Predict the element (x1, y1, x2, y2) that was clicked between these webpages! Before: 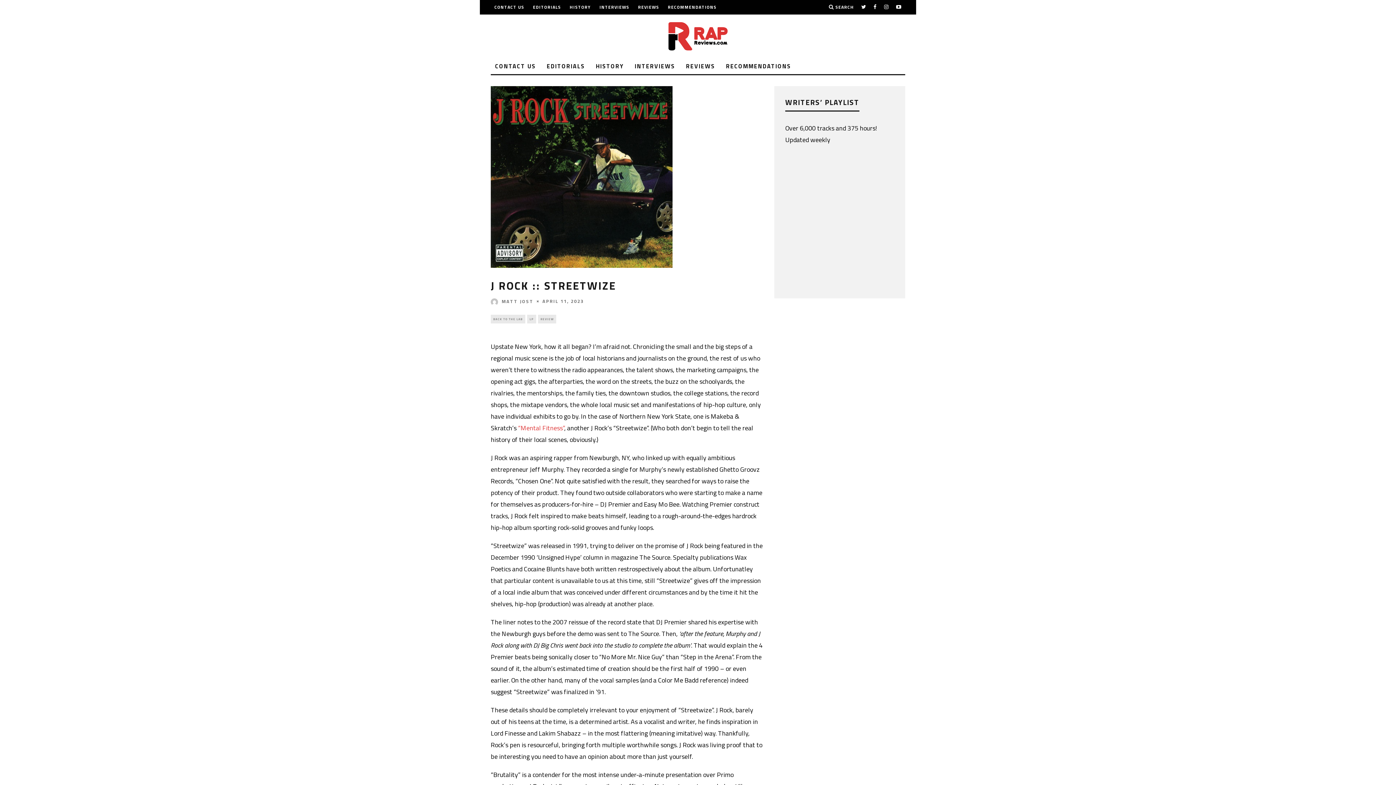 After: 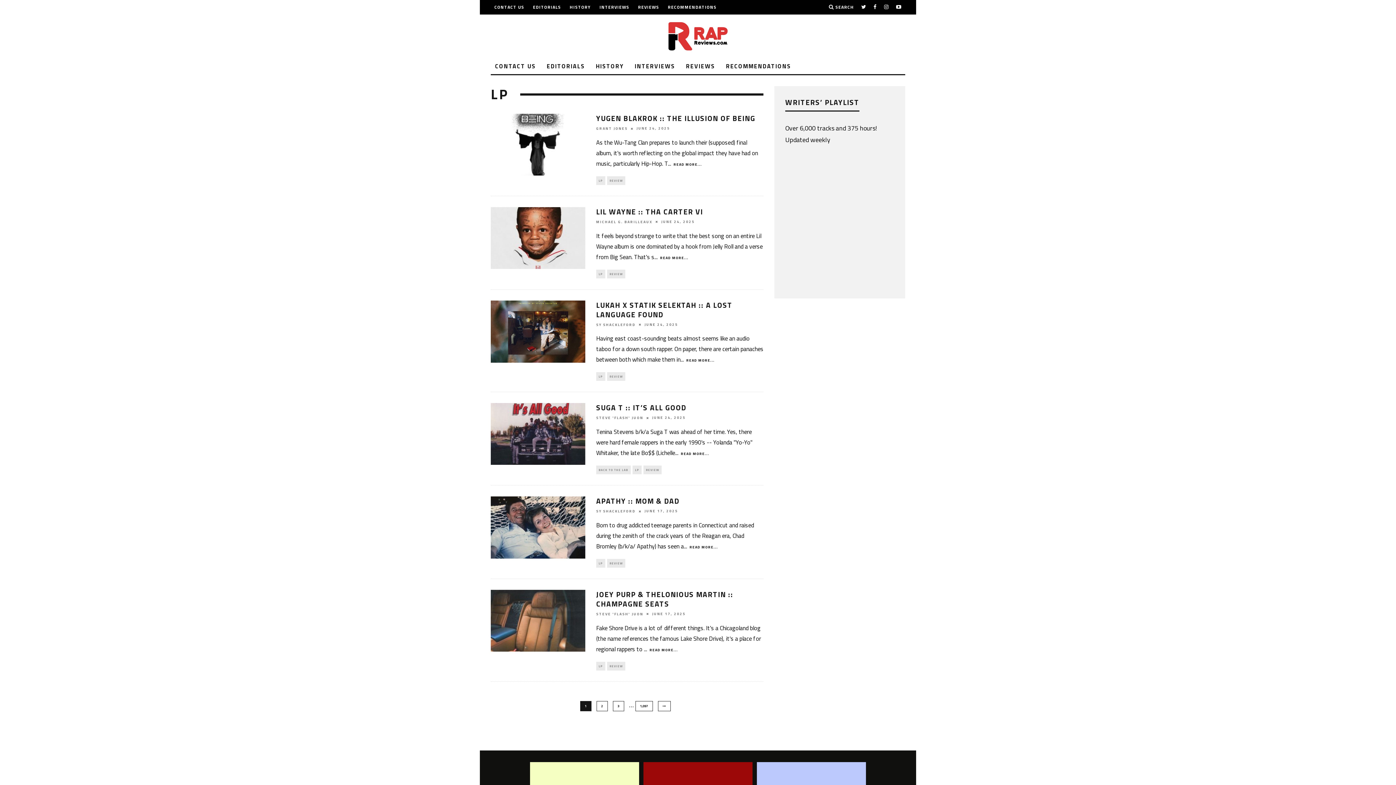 Action: bbox: (527, 314, 536, 323) label: LP